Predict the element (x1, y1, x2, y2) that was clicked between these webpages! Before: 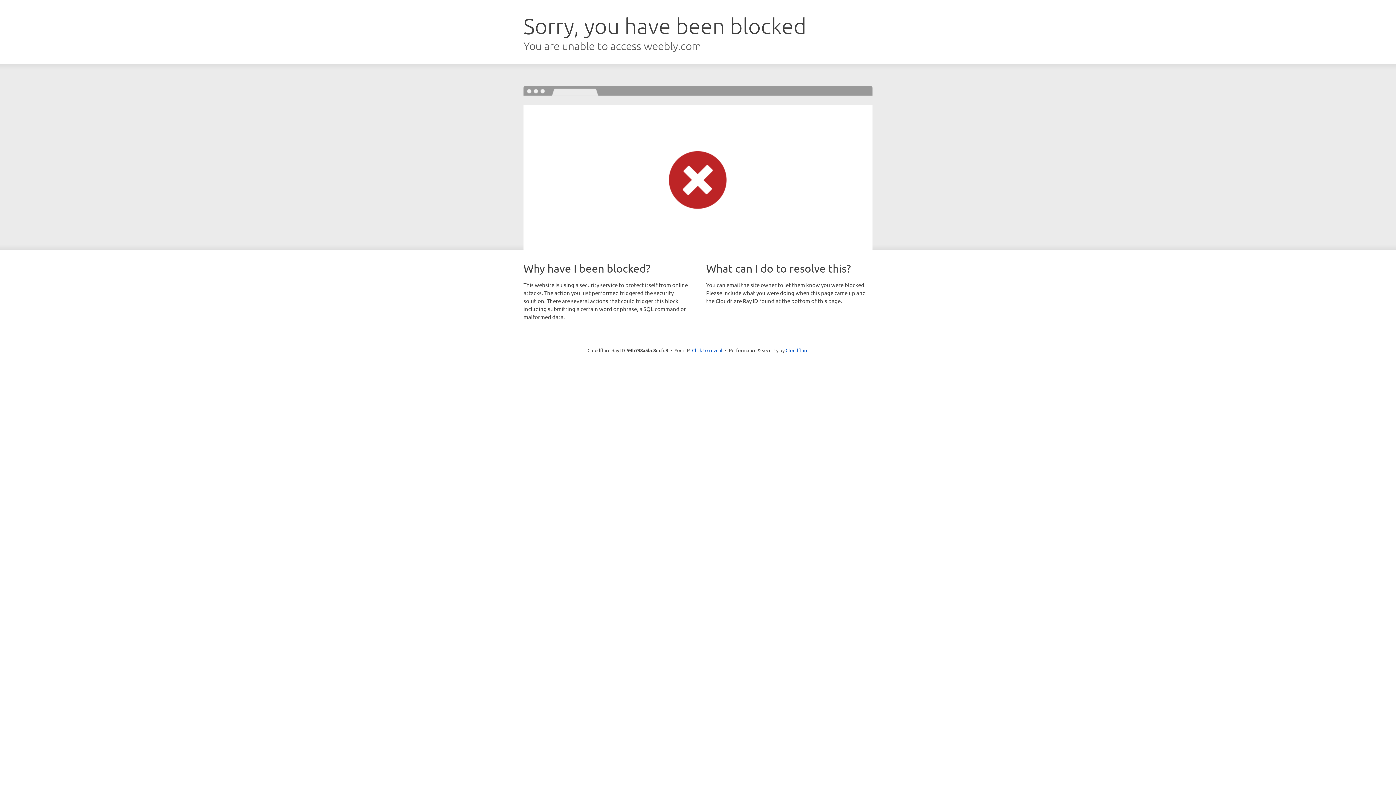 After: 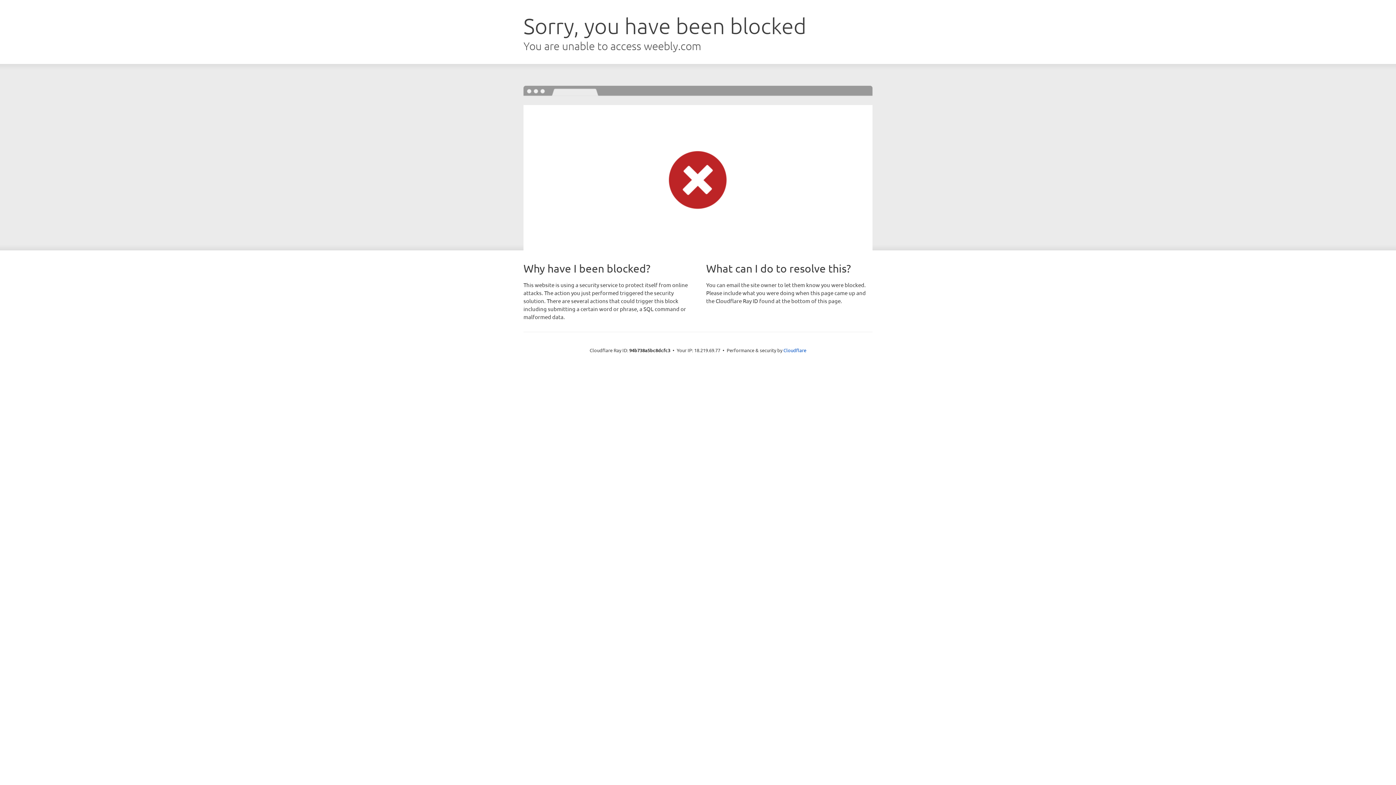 Action: label: Click to reveal bbox: (692, 346, 722, 353)